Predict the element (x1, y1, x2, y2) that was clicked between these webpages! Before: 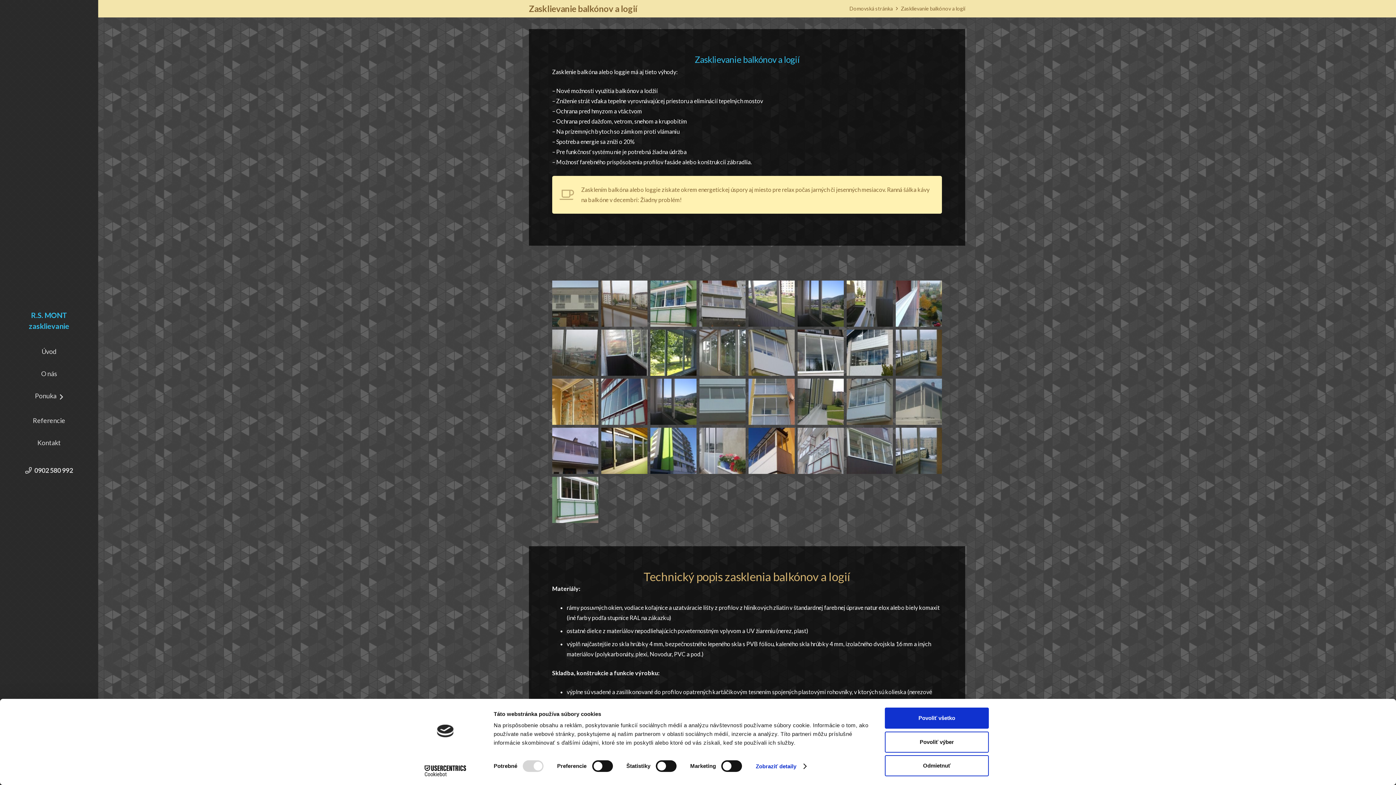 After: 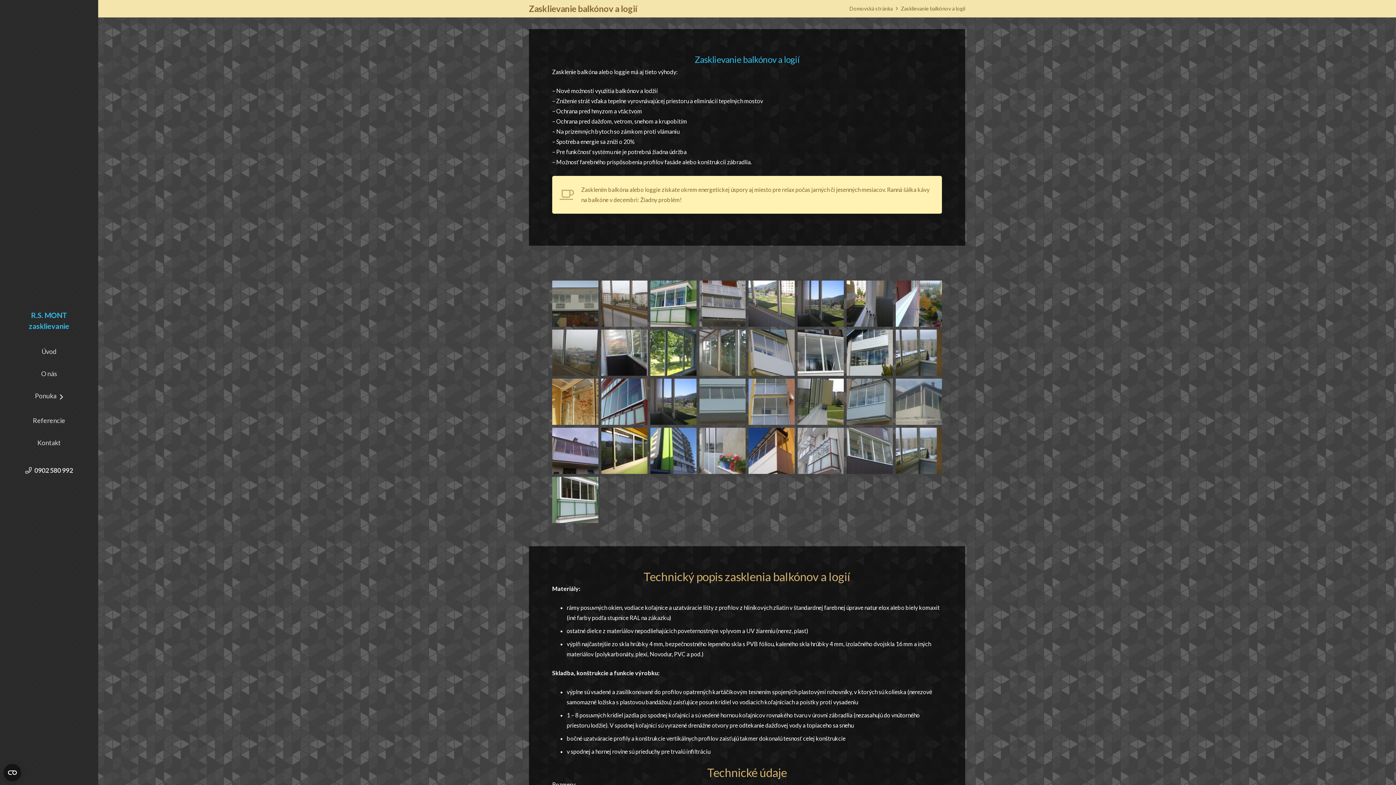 Action: label: Odmietnuť bbox: (885, 755, 989, 776)